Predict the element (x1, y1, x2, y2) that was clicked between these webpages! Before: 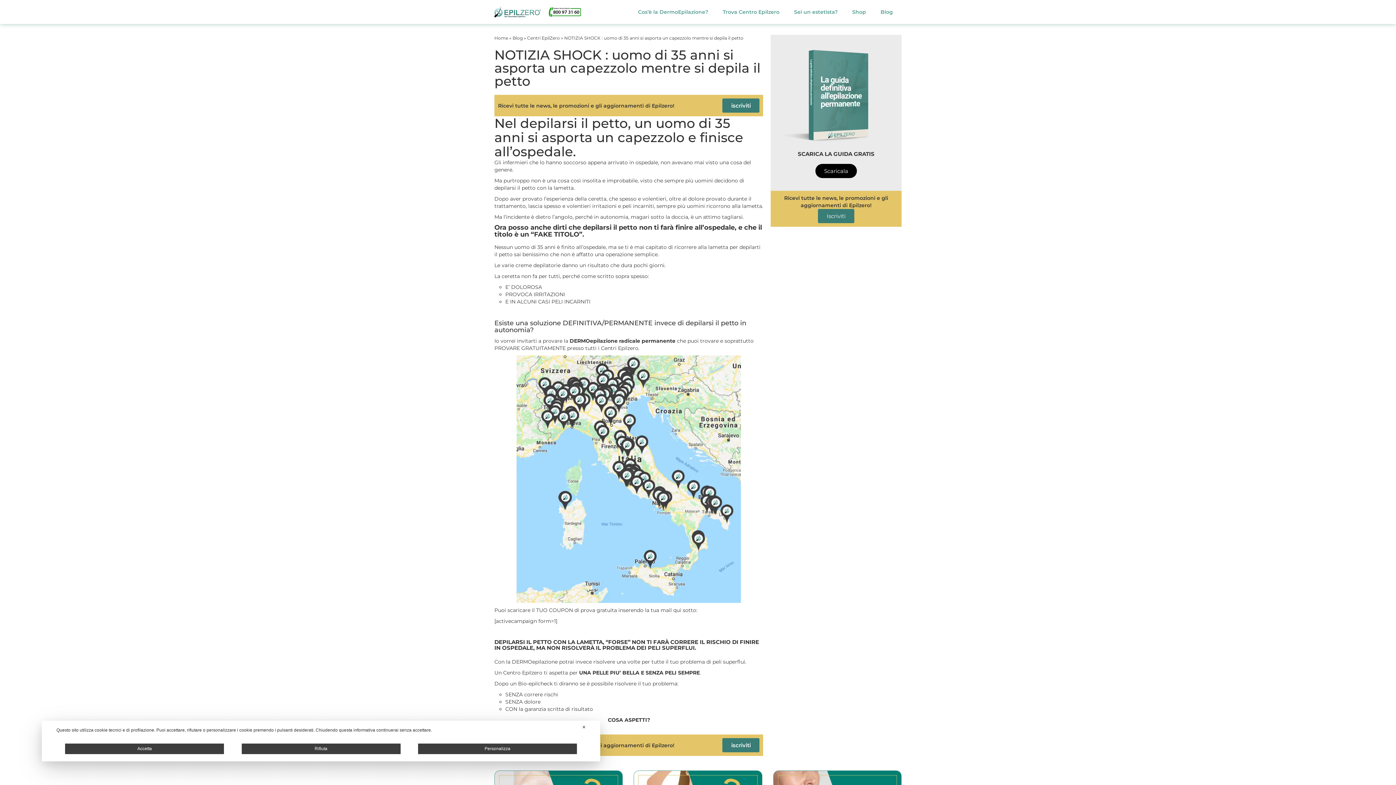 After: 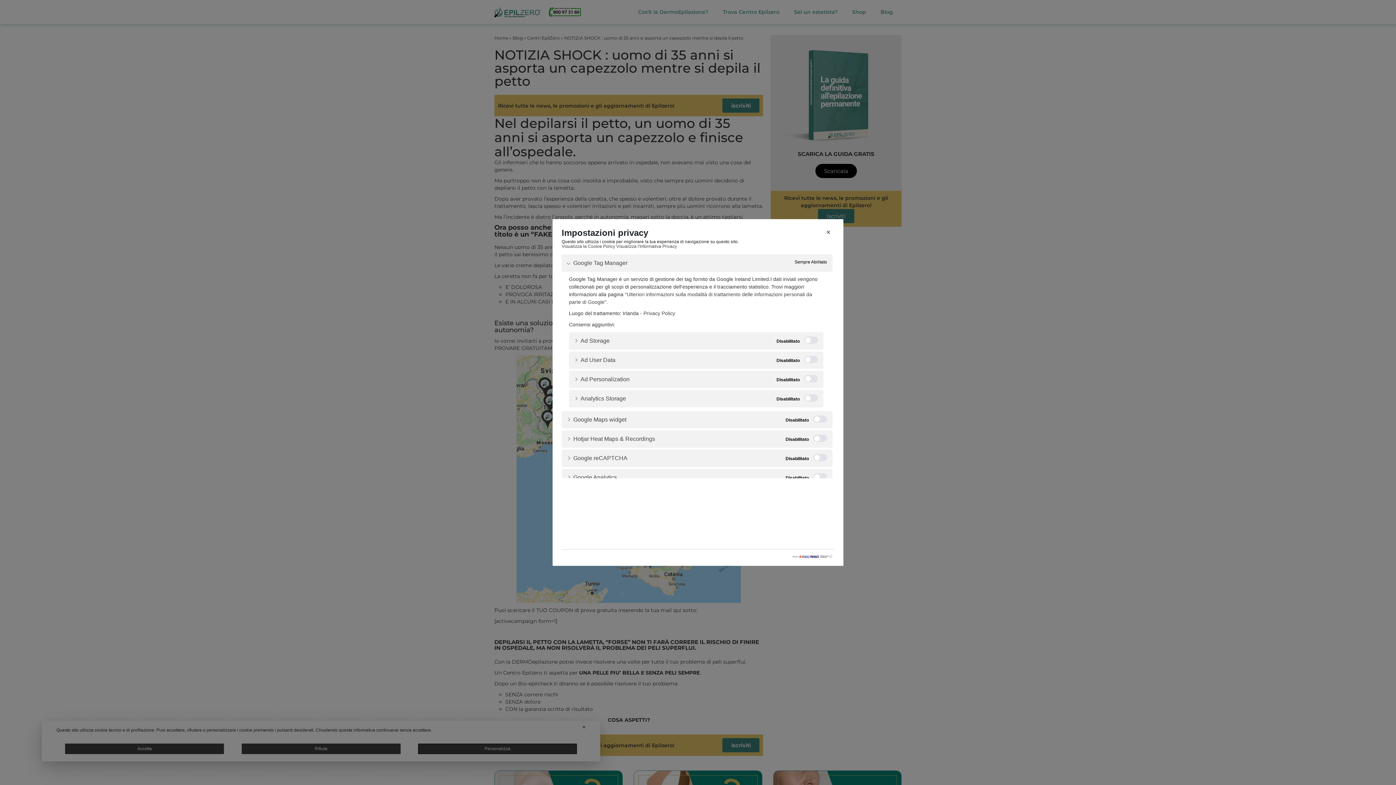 Action: bbox: (418, 744, 577, 754) label: Personalizza